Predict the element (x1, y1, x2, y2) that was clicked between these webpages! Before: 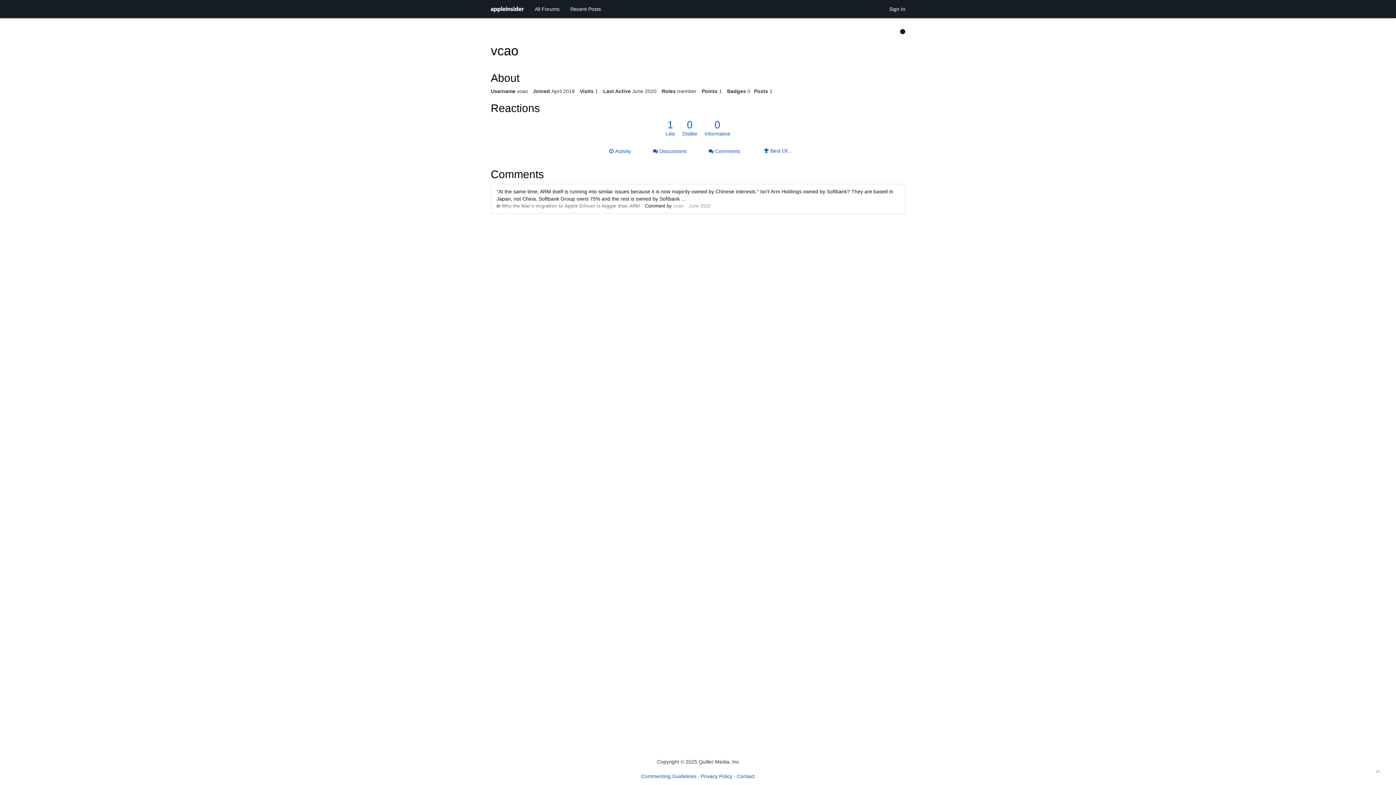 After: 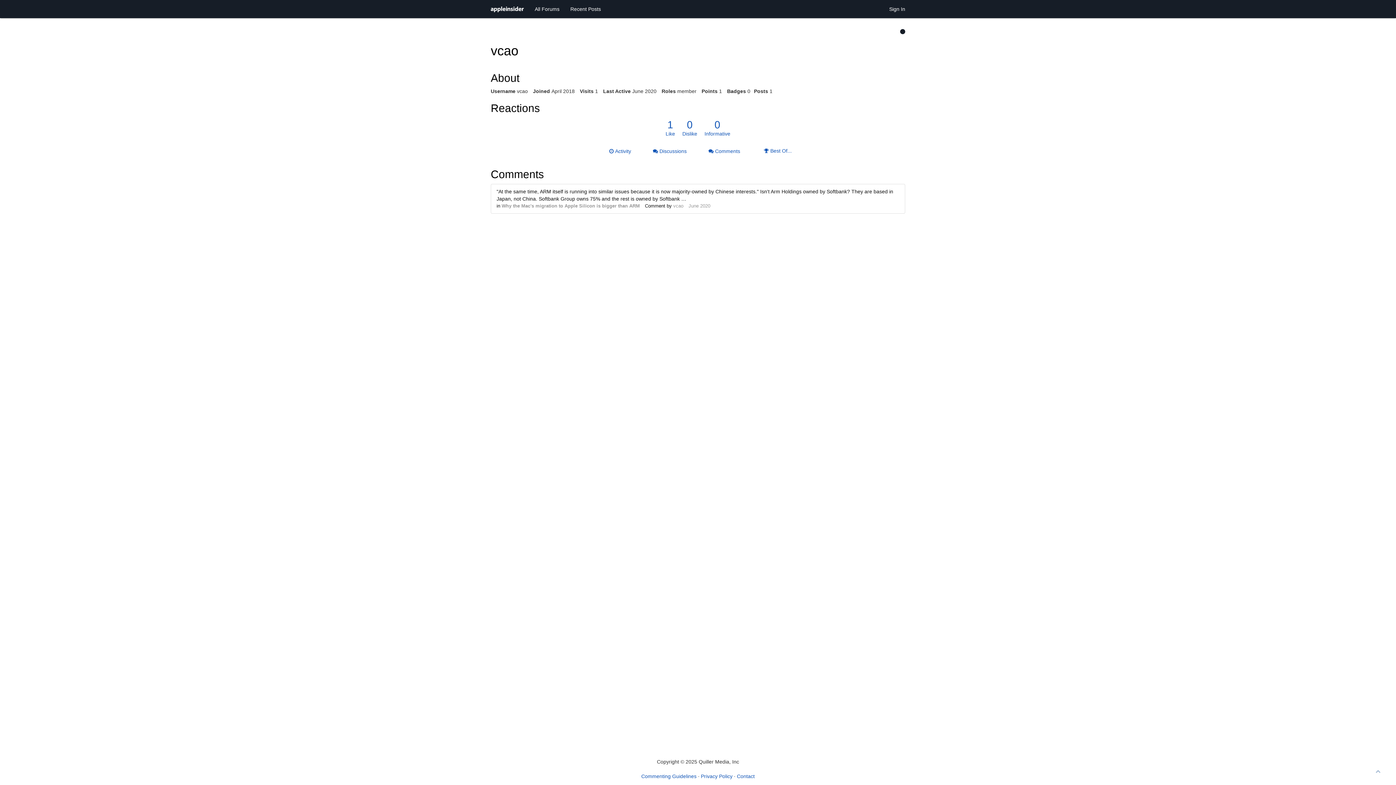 Action: bbox: (703, 144, 752, 158) label:  Comments
1